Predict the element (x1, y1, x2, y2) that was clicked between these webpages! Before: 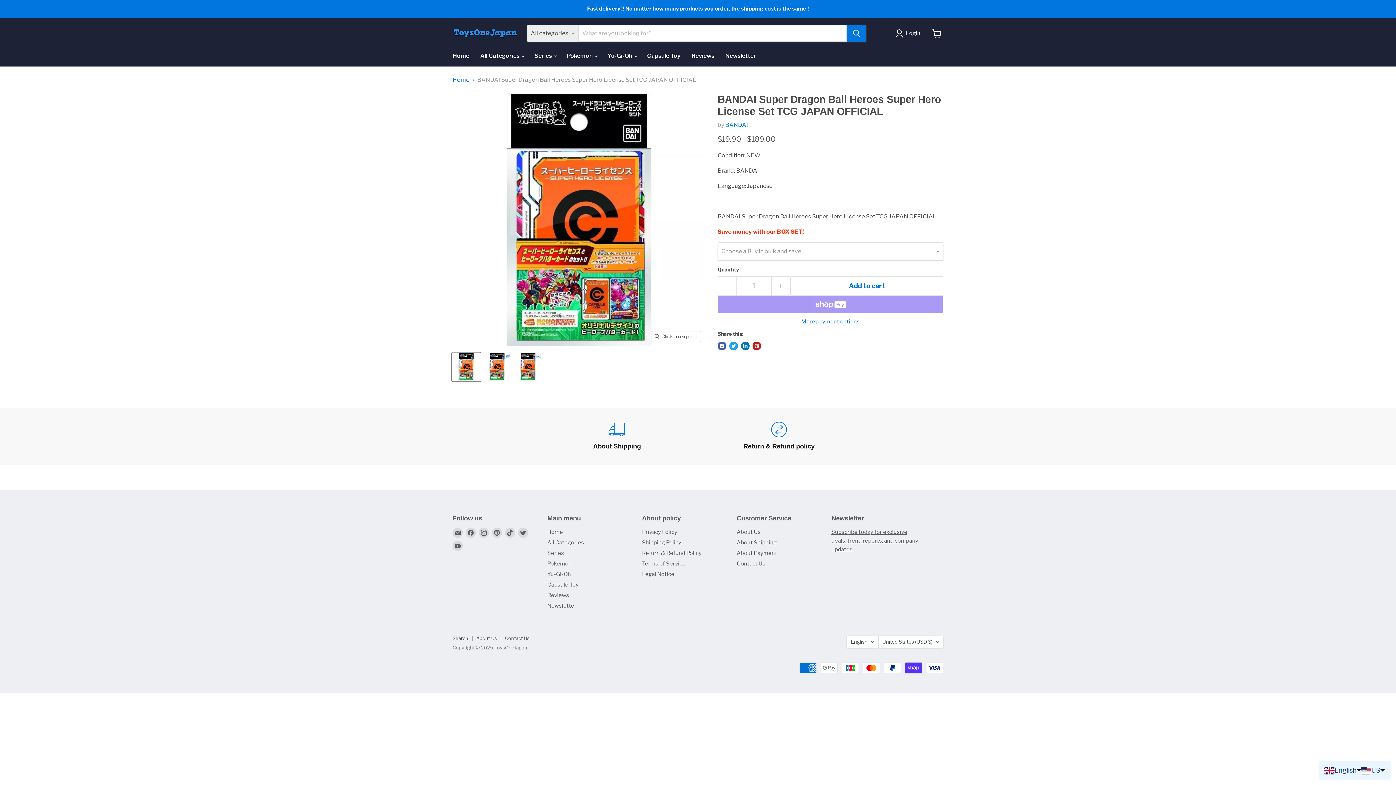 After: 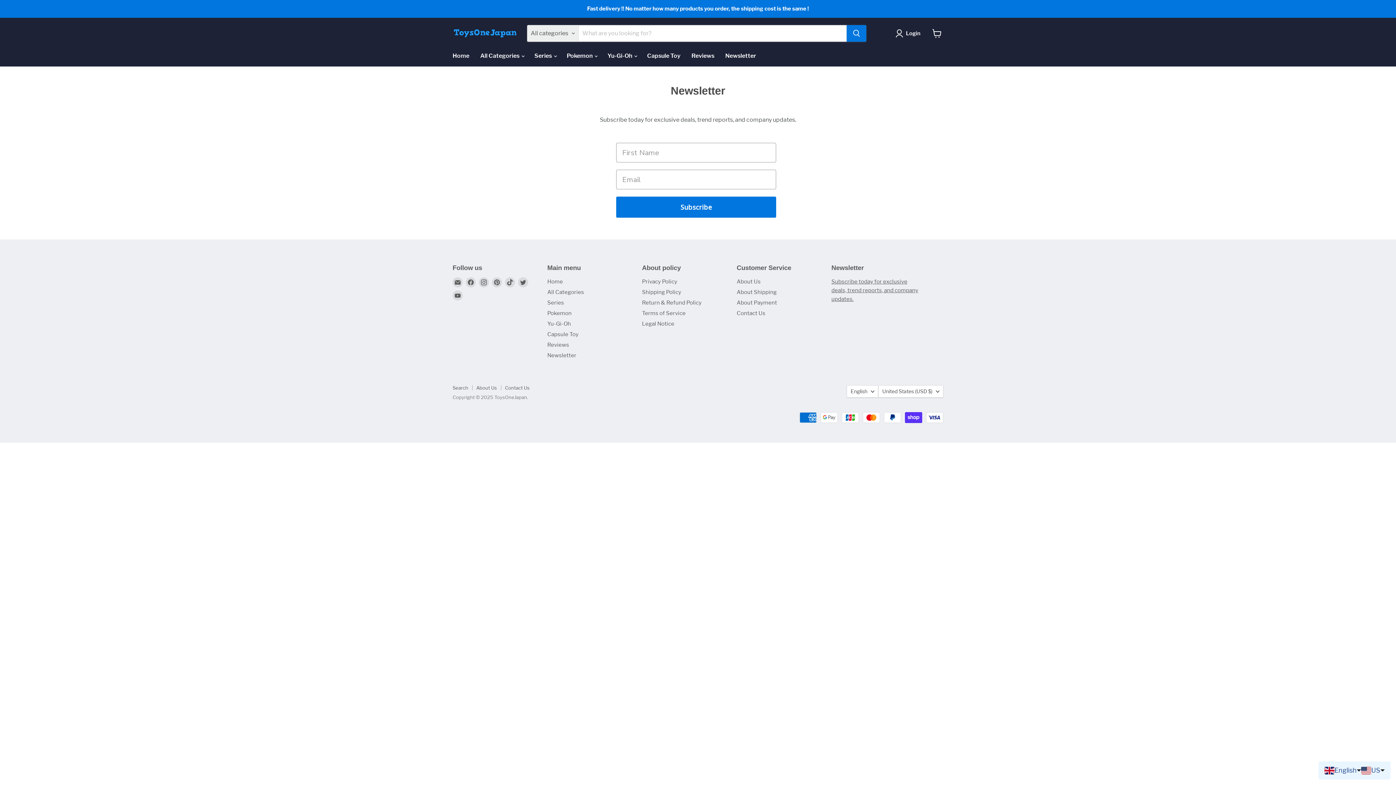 Action: bbox: (720, 48, 761, 63) label: Newsletter